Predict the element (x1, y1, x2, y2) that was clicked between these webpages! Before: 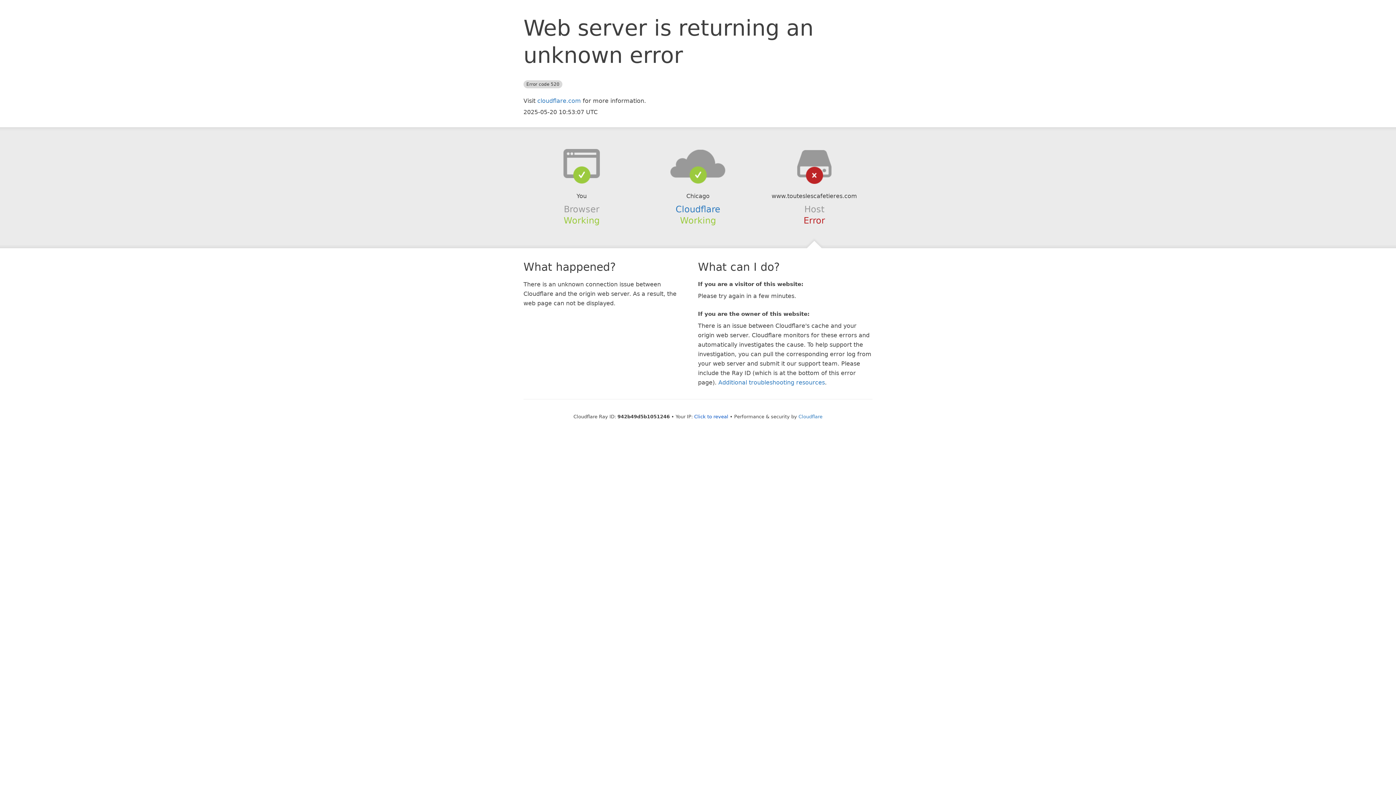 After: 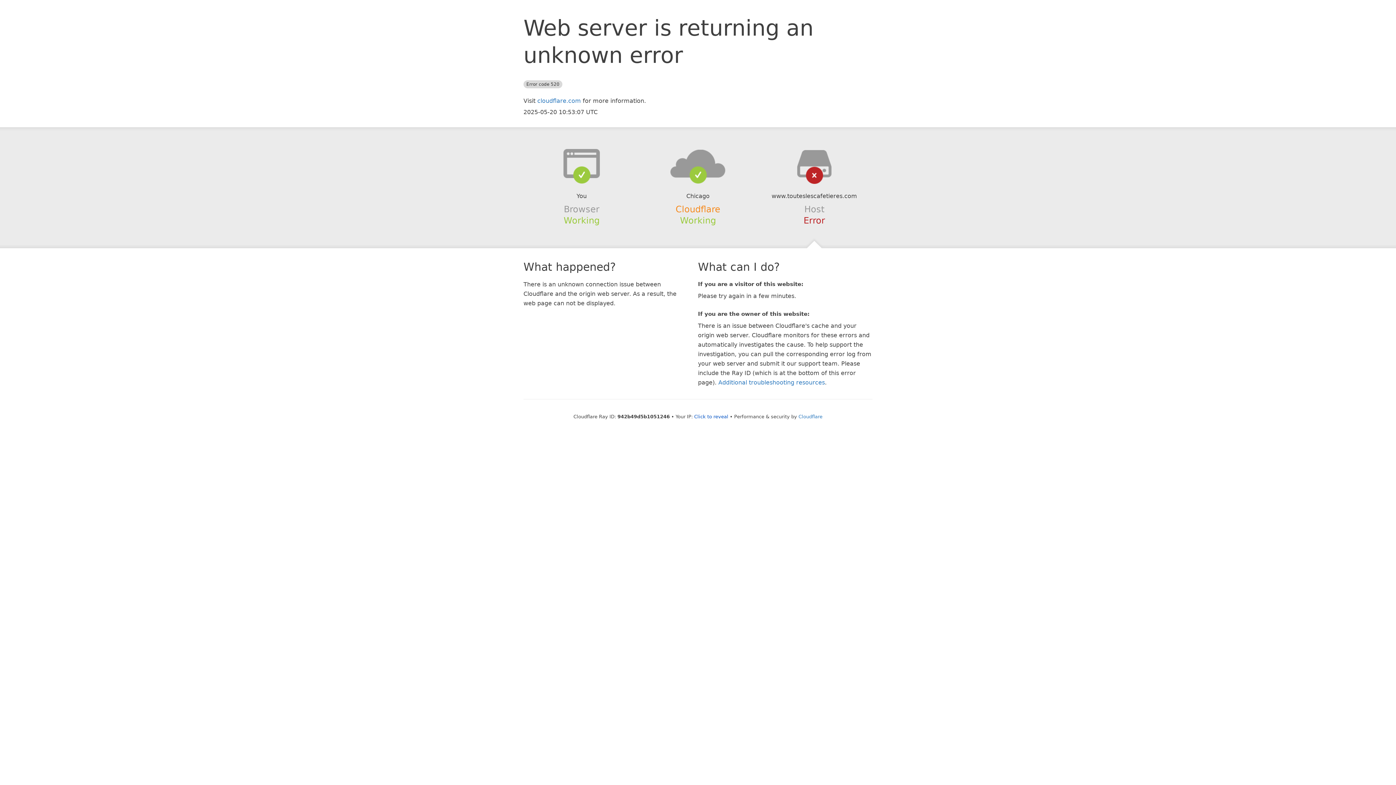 Action: bbox: (675, 204, 720, 214) label: Cloudflare